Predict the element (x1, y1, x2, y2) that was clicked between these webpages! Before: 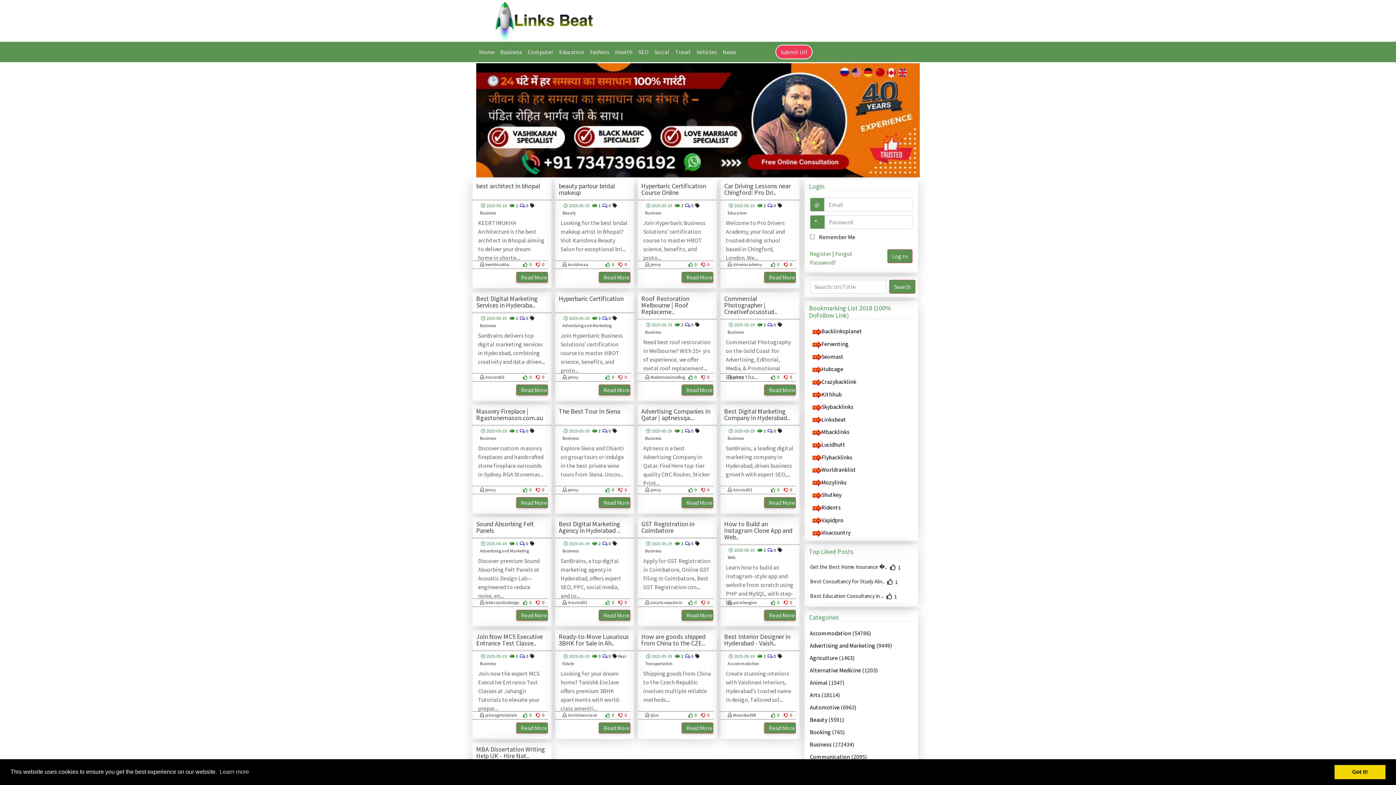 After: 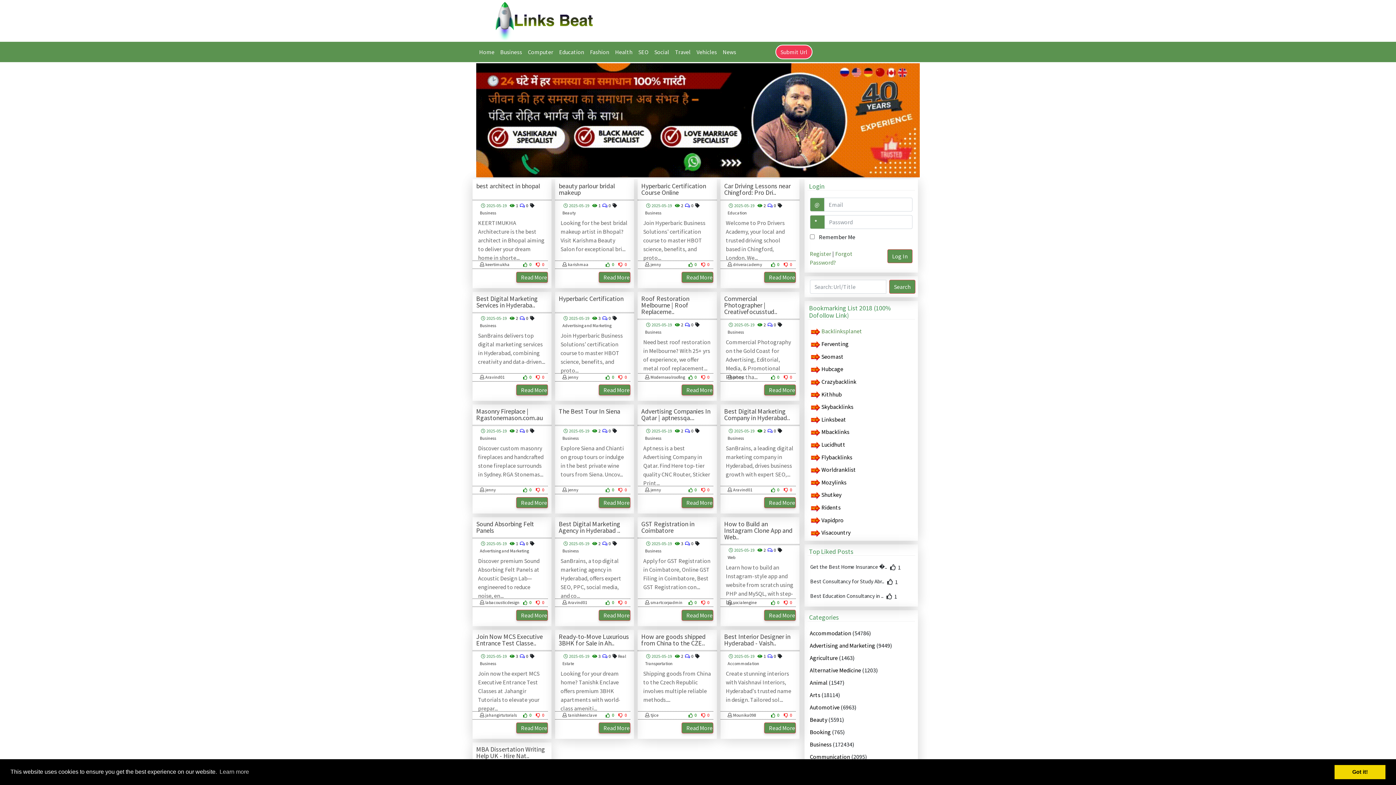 Action: bbox: (821, 327, 862, 335) label: Backlinksplanet